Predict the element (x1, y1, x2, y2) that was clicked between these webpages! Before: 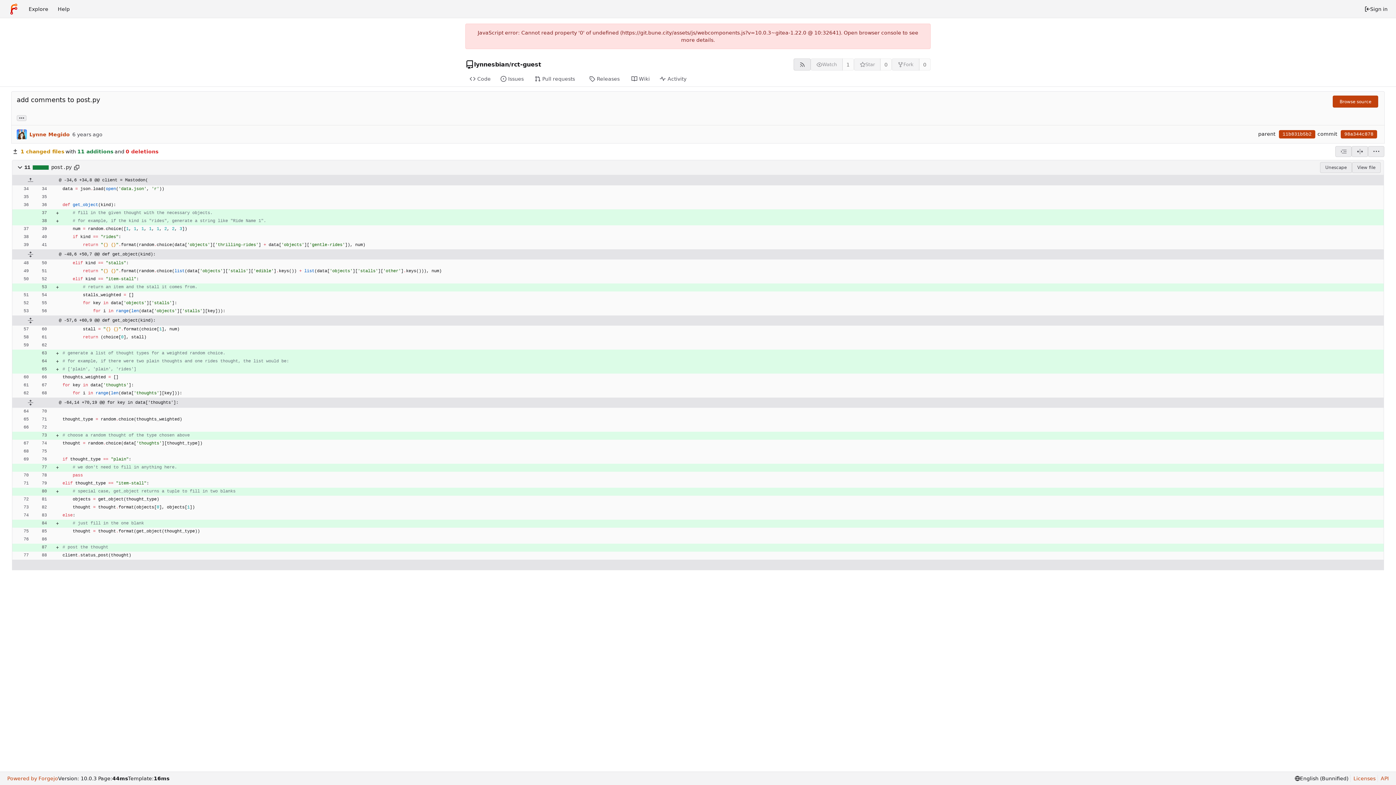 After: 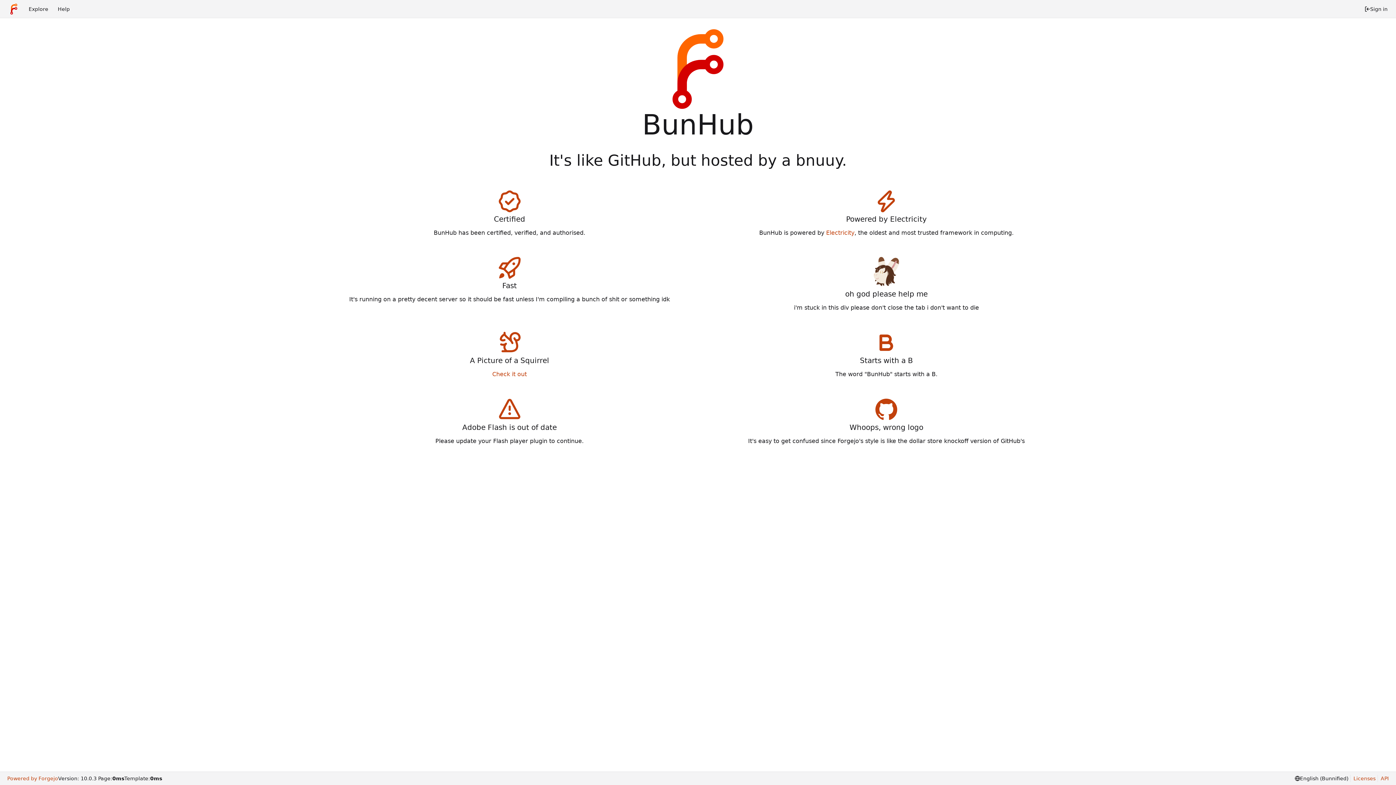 Action: bbox: (3, 2, 24, 15) label: Home